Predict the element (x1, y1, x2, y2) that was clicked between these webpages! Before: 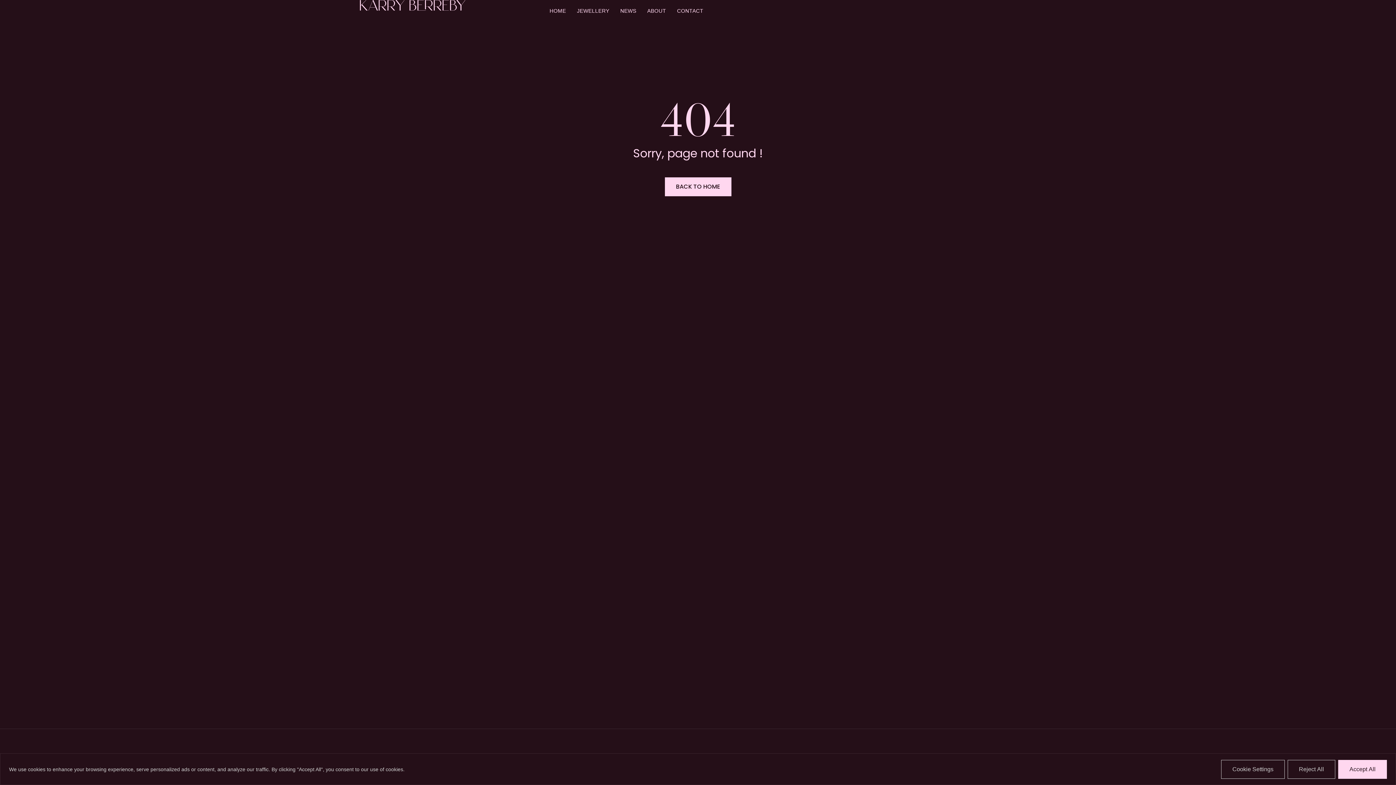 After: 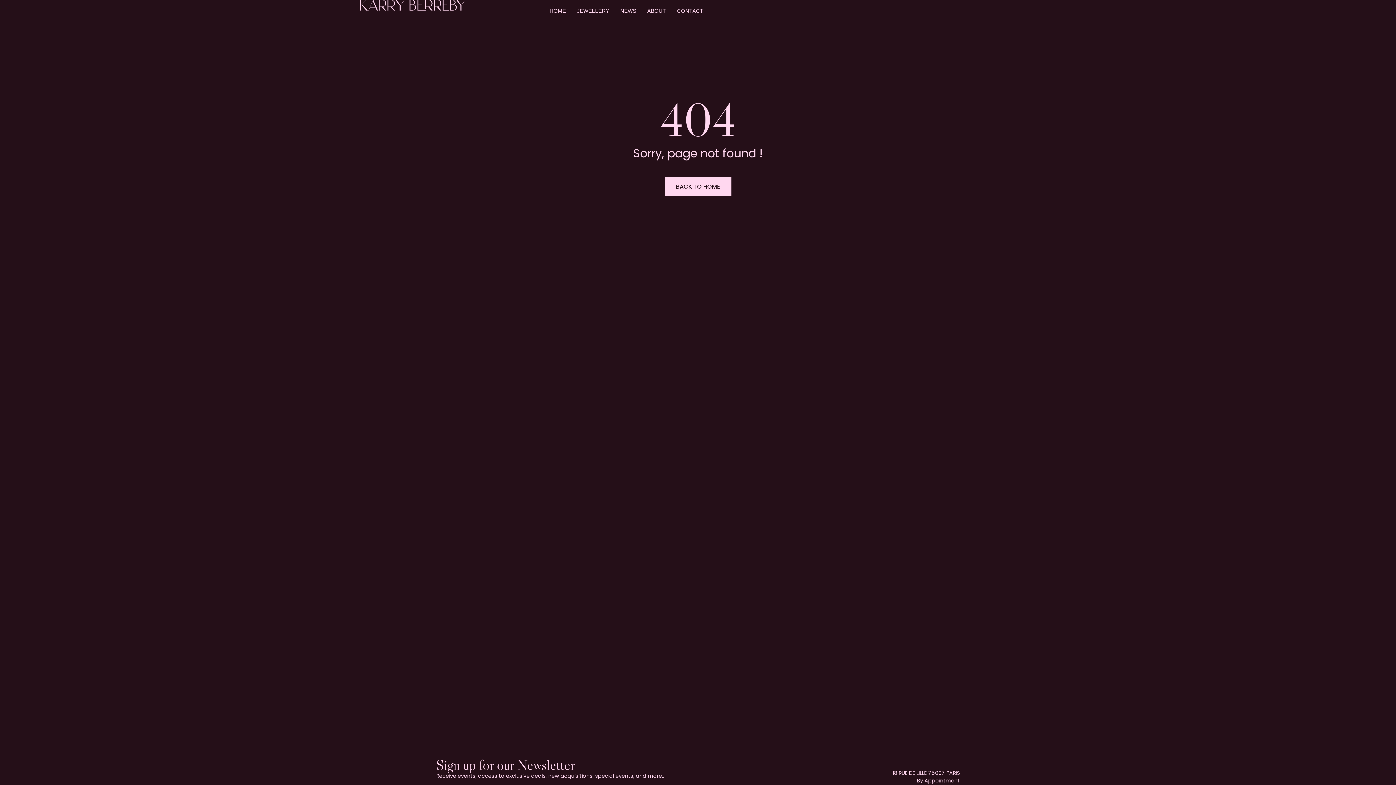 Action: bbox: (1288, 760, 1335, 779) label: Reject All